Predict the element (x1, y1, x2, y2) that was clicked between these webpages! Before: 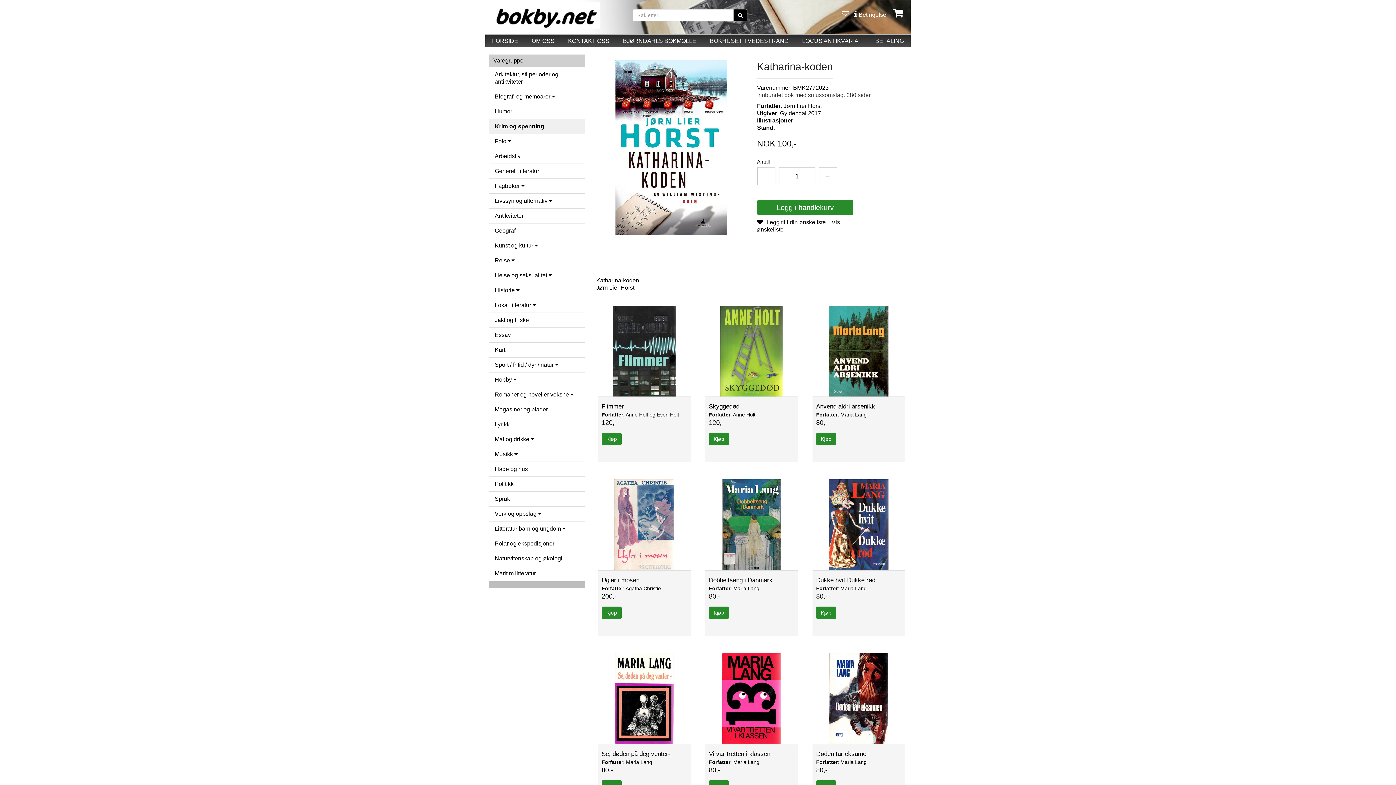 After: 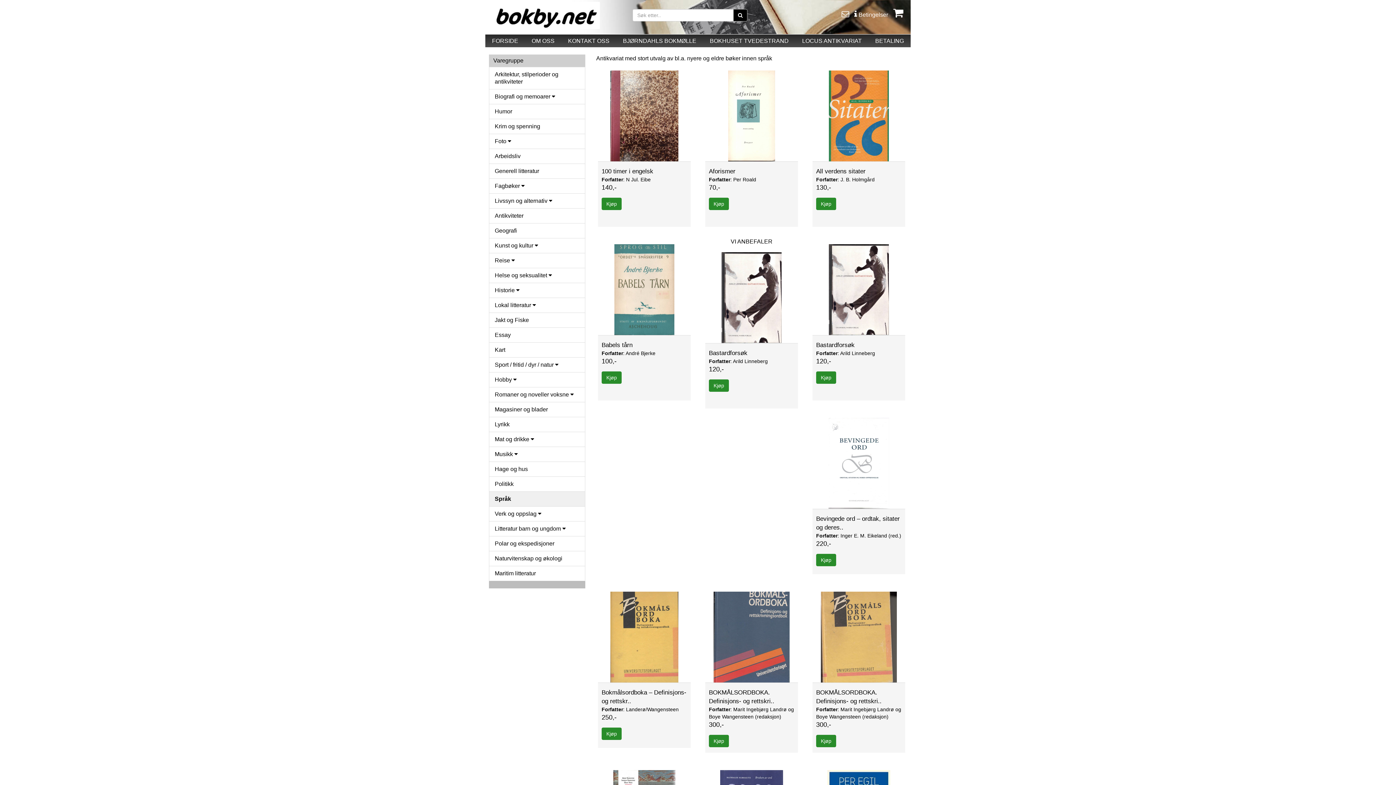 Action: label: Språk bbox: (489, 491, 585, 507)